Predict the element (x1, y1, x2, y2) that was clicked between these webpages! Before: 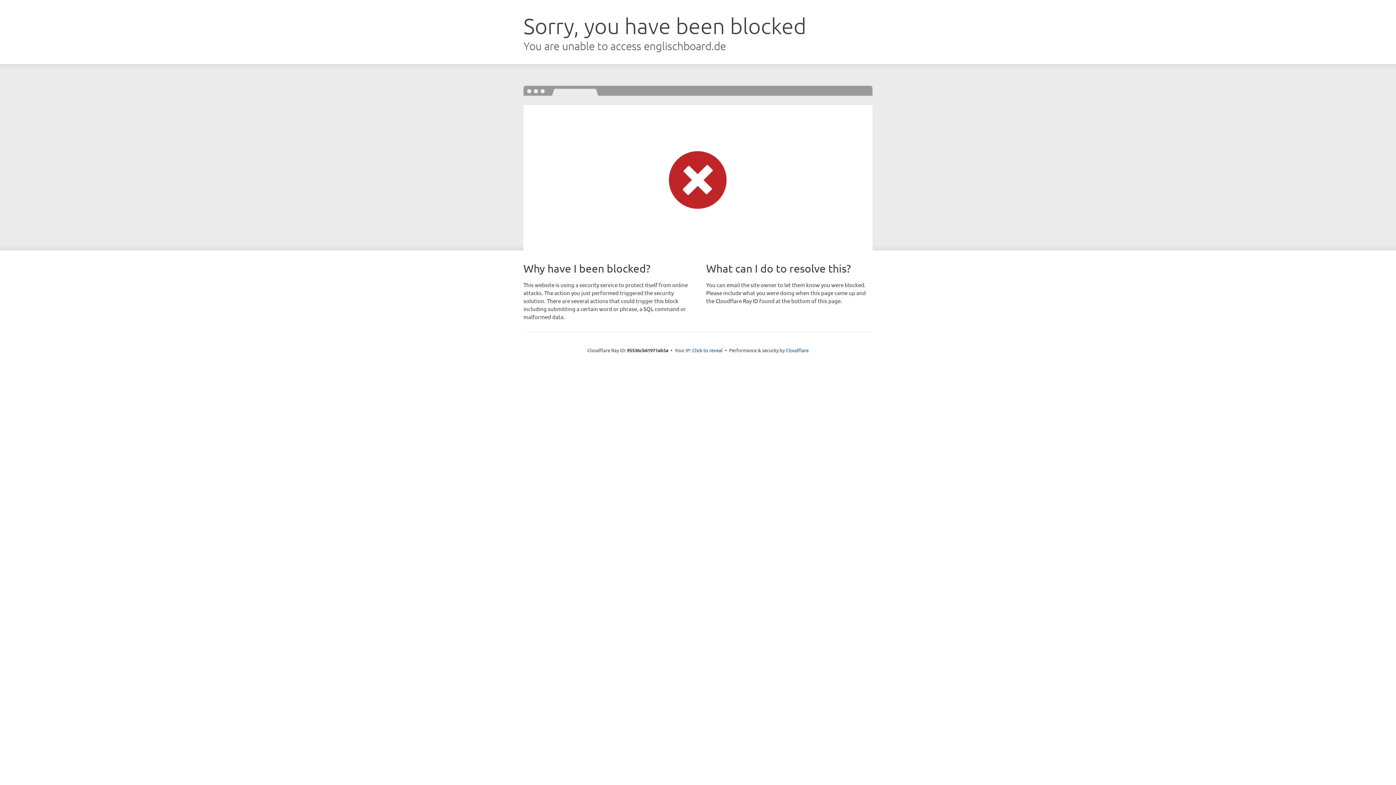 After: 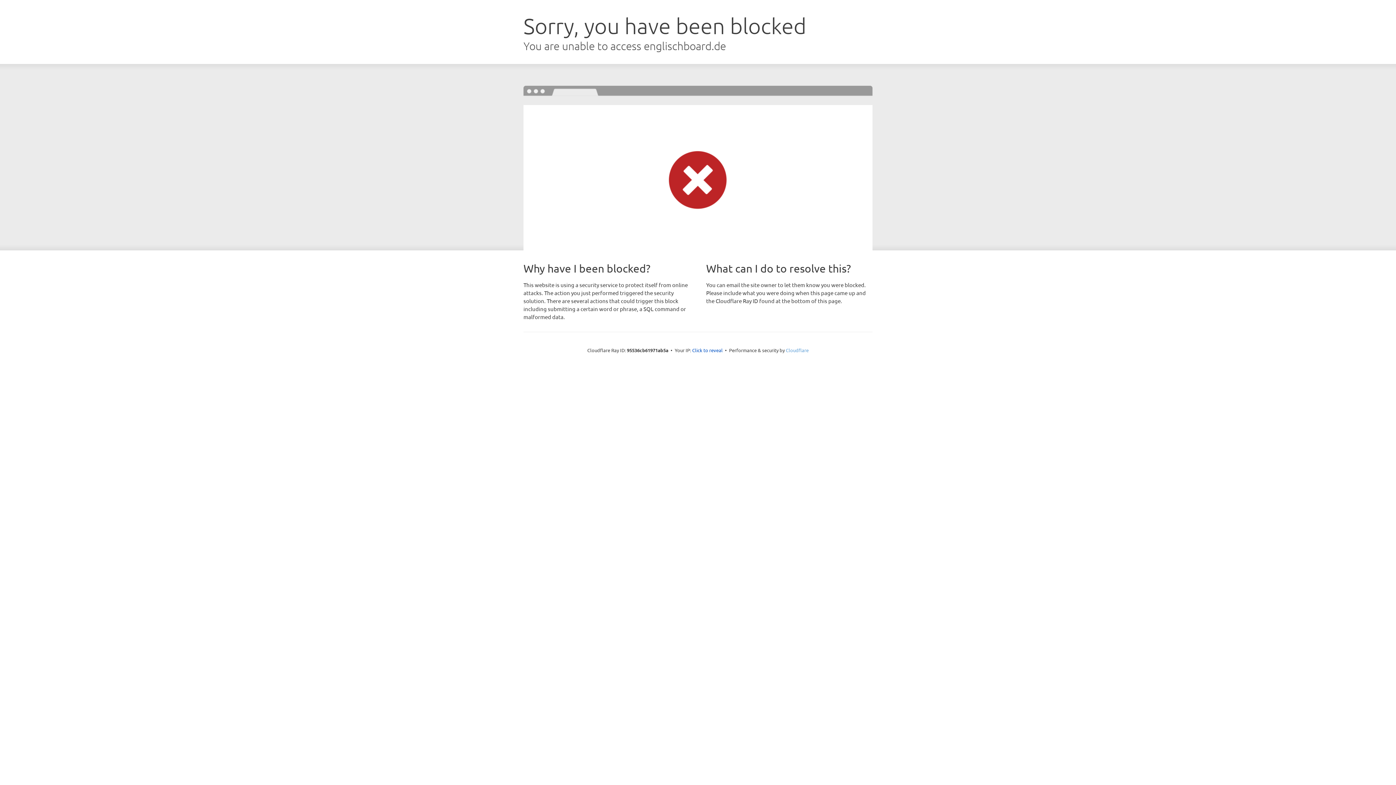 Action: bbox: (786, 347, 808, 353) label: Cloudflare